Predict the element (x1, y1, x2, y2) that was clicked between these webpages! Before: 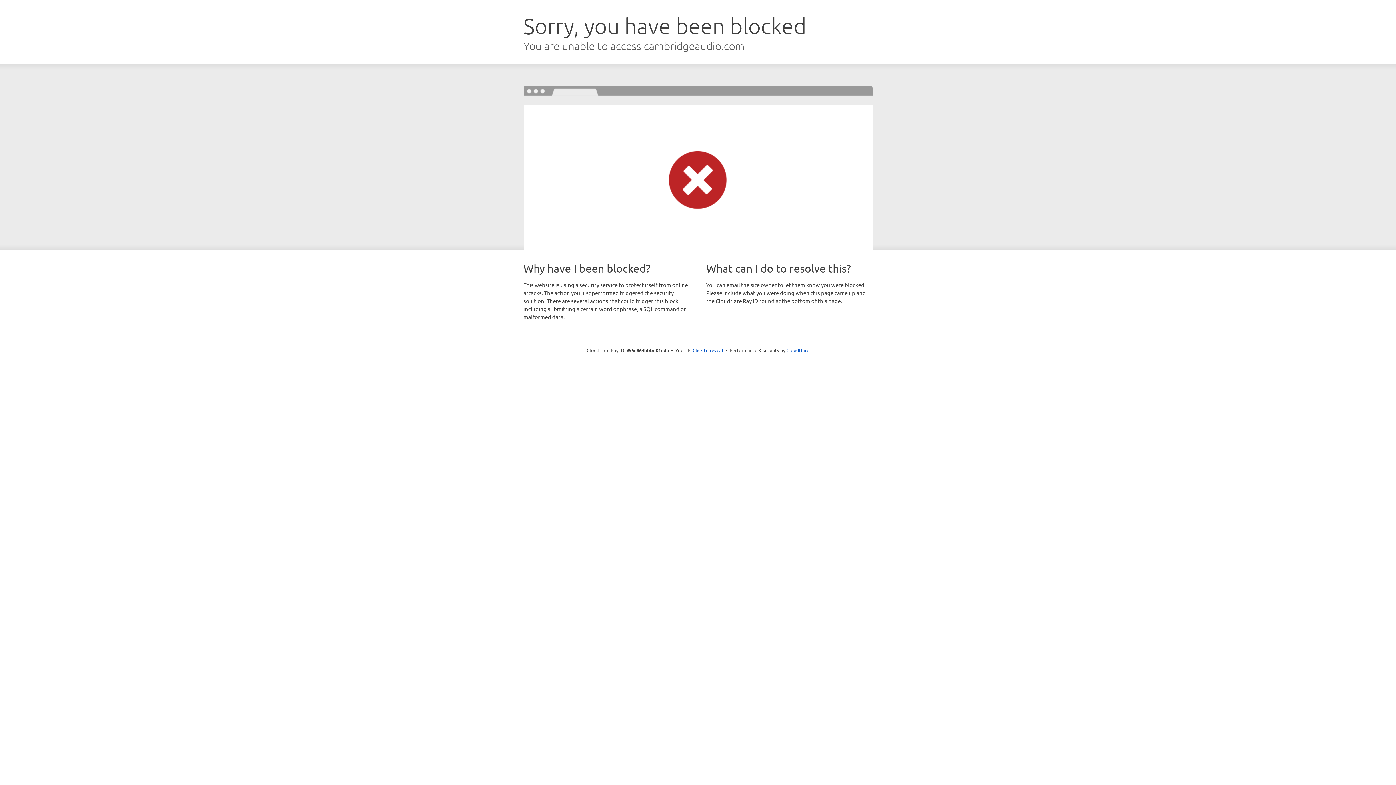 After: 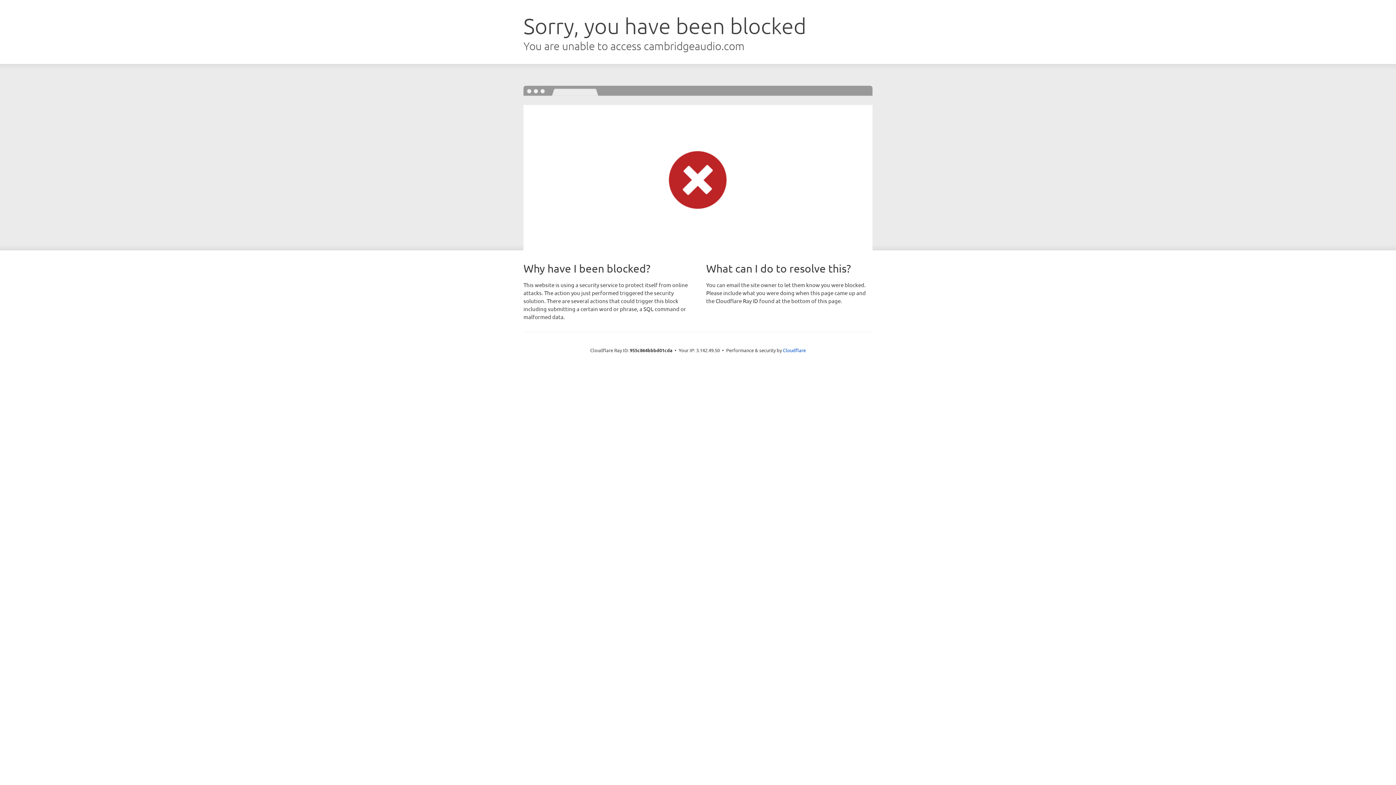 Action: bbox: (692, 346, 723, 353) label: Click to reveal